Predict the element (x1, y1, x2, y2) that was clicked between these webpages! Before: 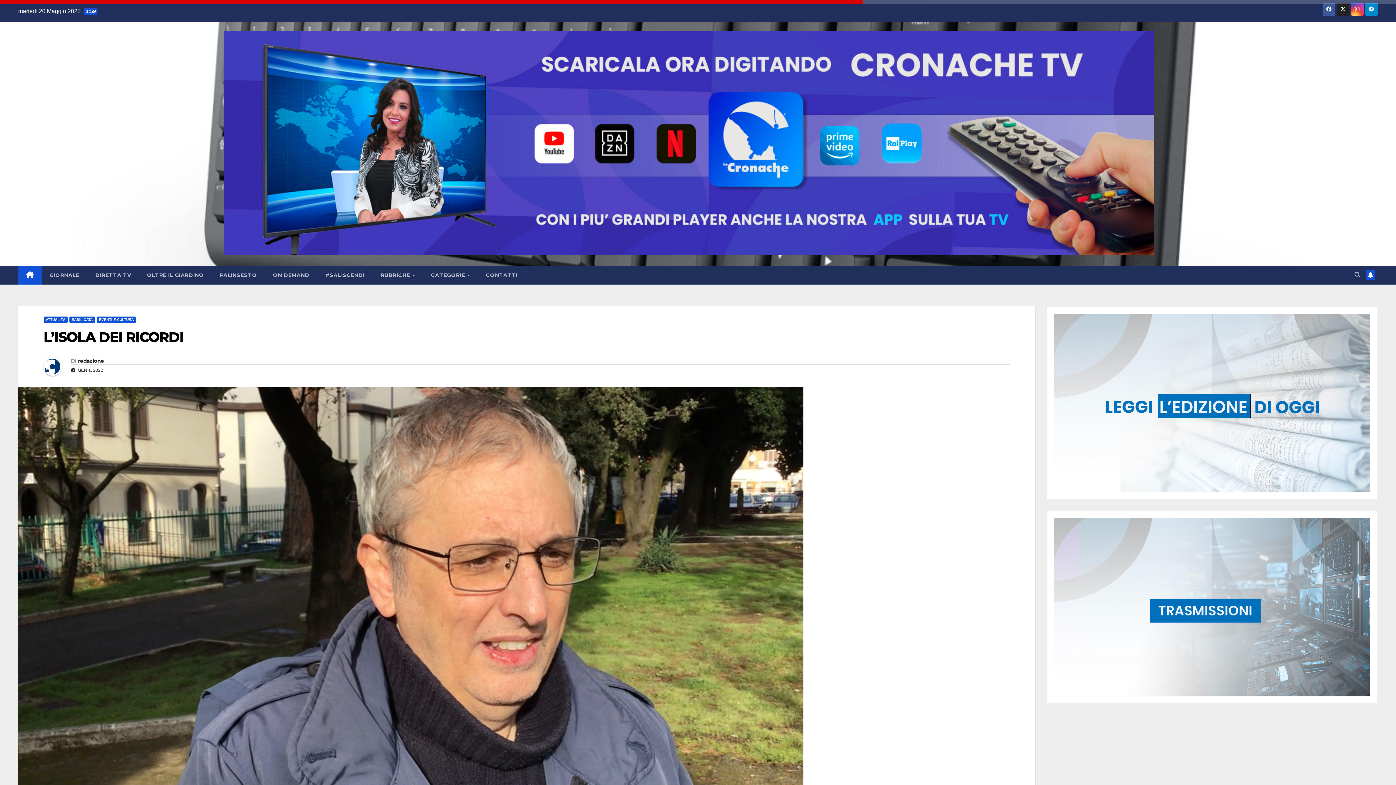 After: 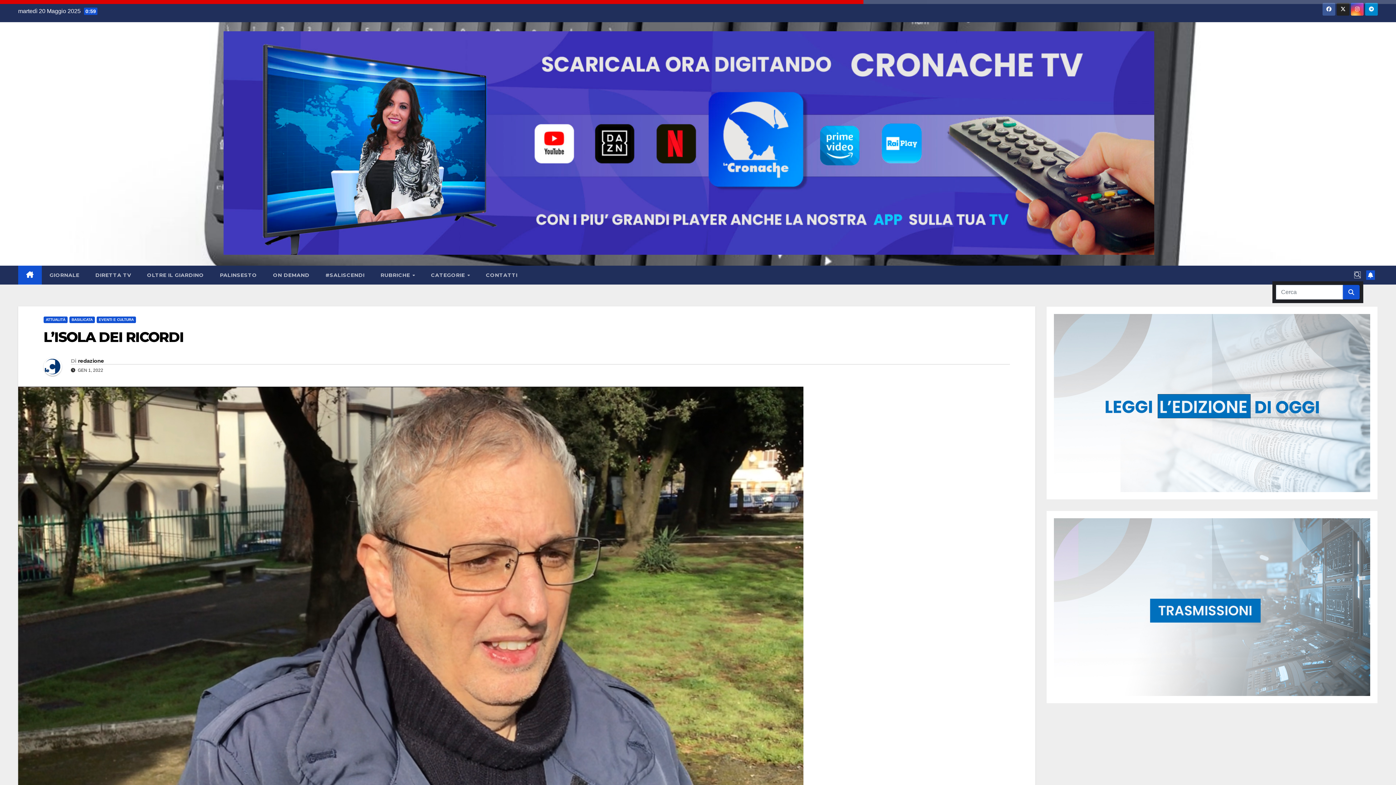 Action: bbox: (1354, 272, 1360, 278)